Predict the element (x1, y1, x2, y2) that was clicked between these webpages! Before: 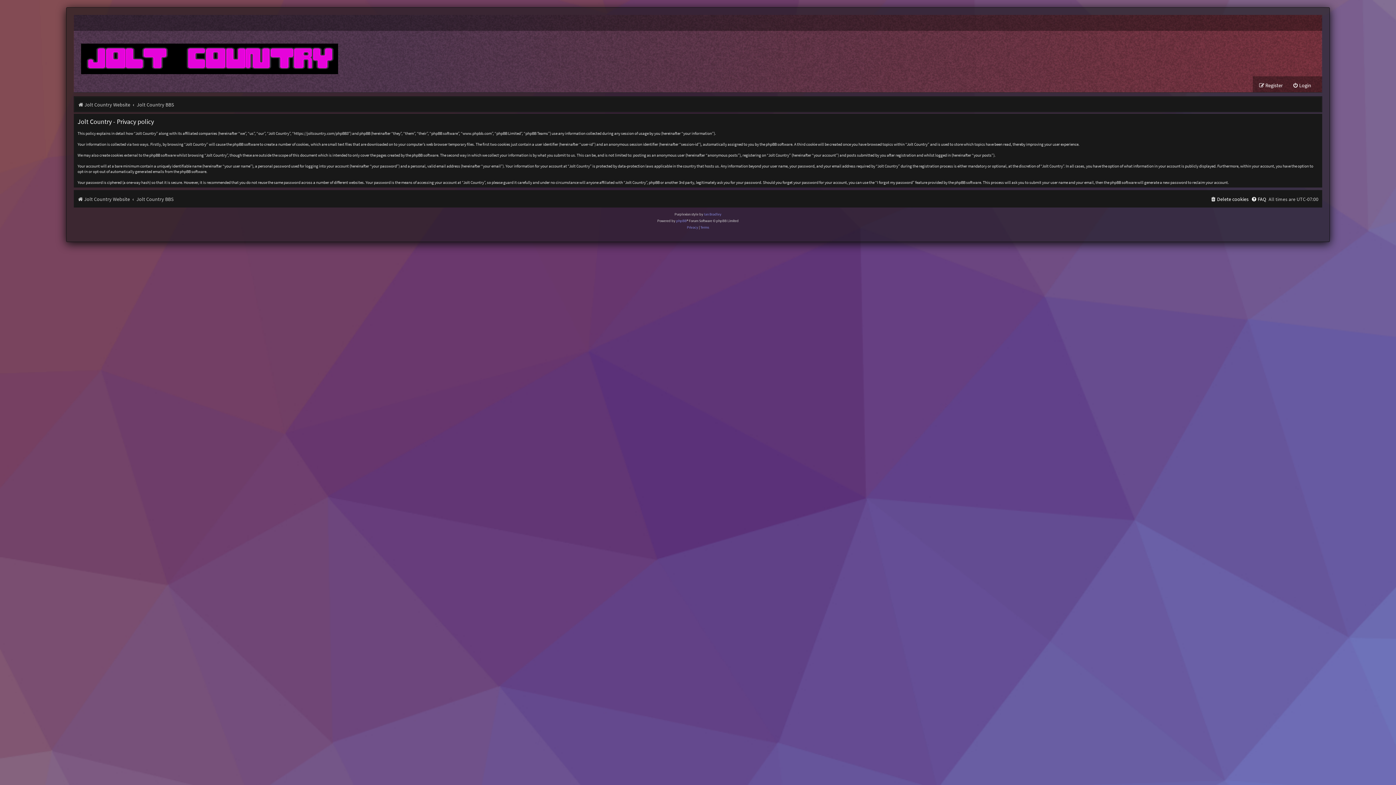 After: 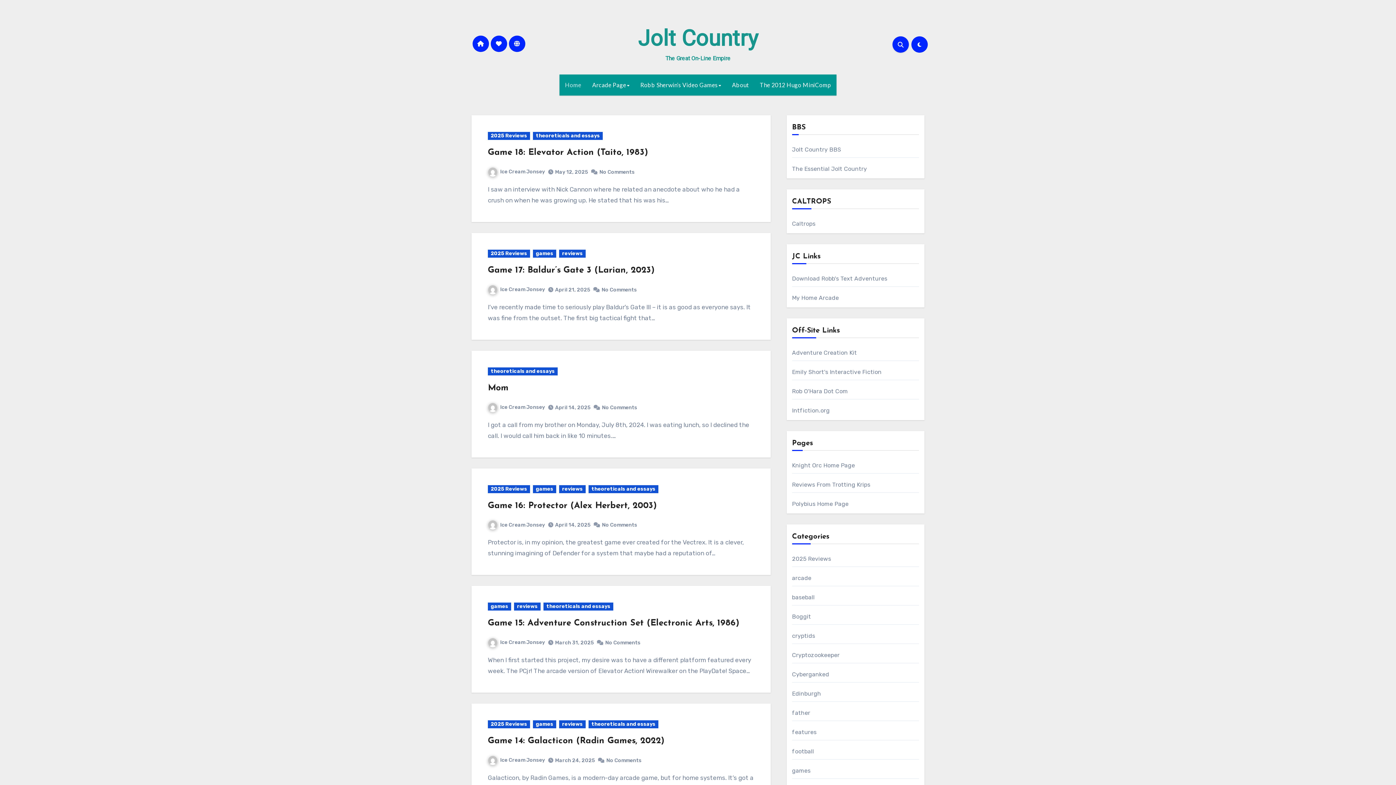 Action: bbox: (77, 193, 129, 204) label: Jolt Country Website